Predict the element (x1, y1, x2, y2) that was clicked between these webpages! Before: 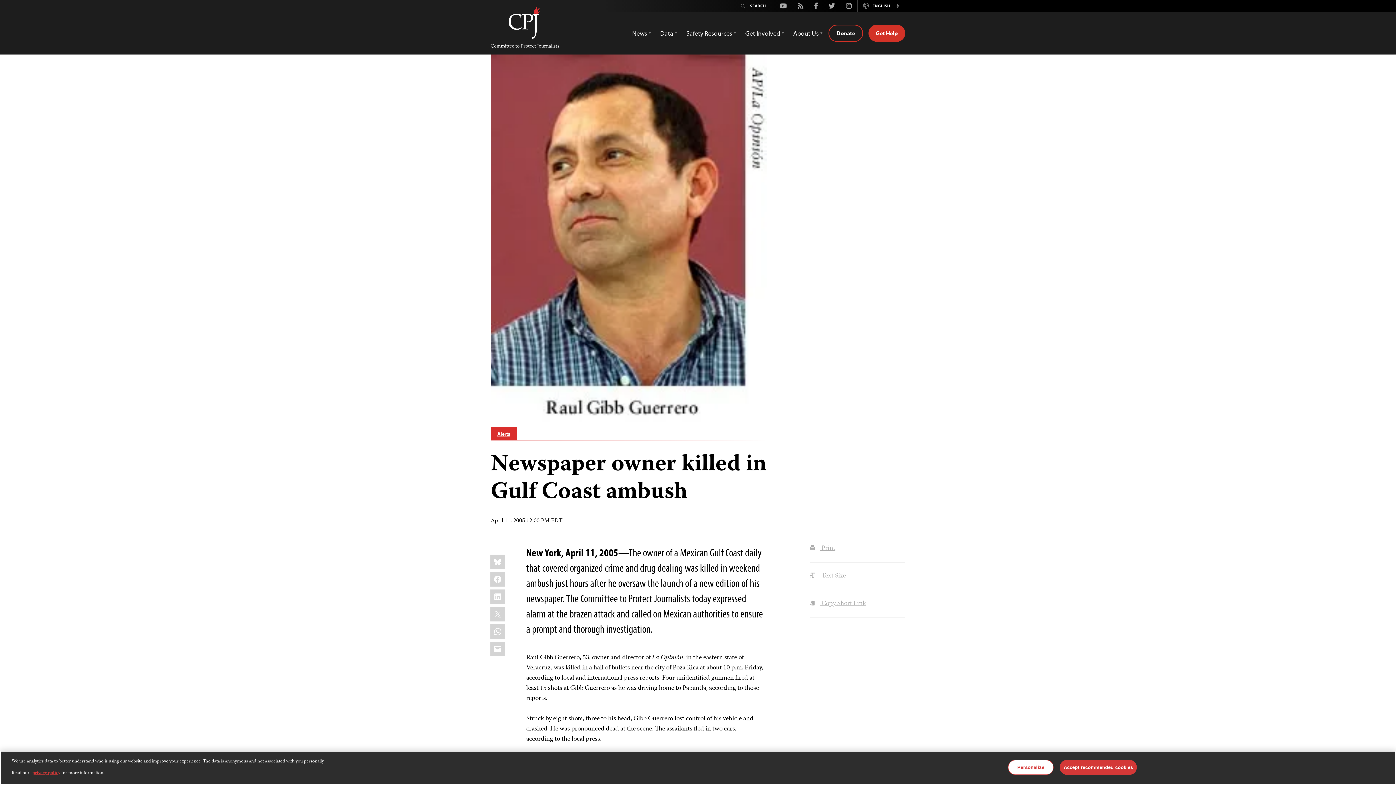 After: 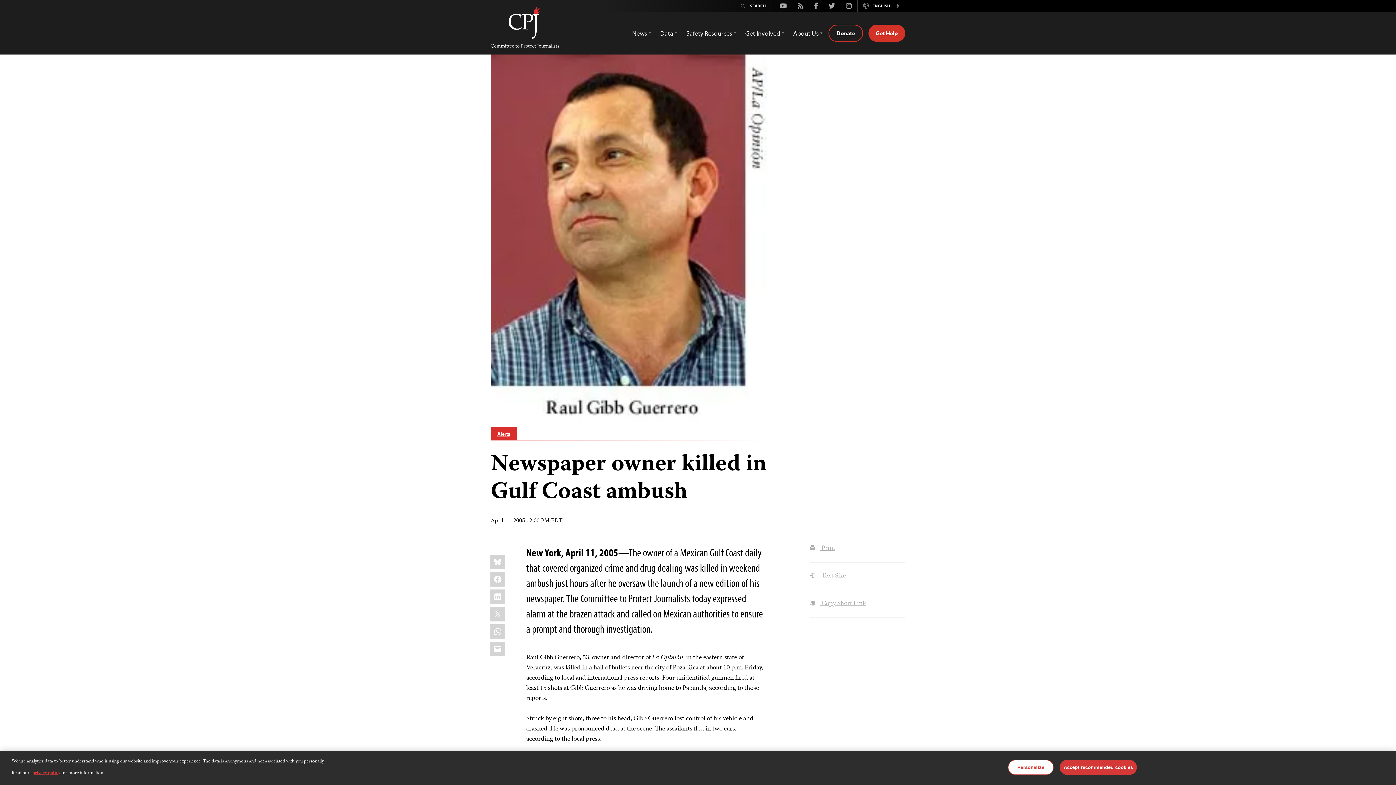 Action: label: Rss bbox: (792, 1, 809, 10)